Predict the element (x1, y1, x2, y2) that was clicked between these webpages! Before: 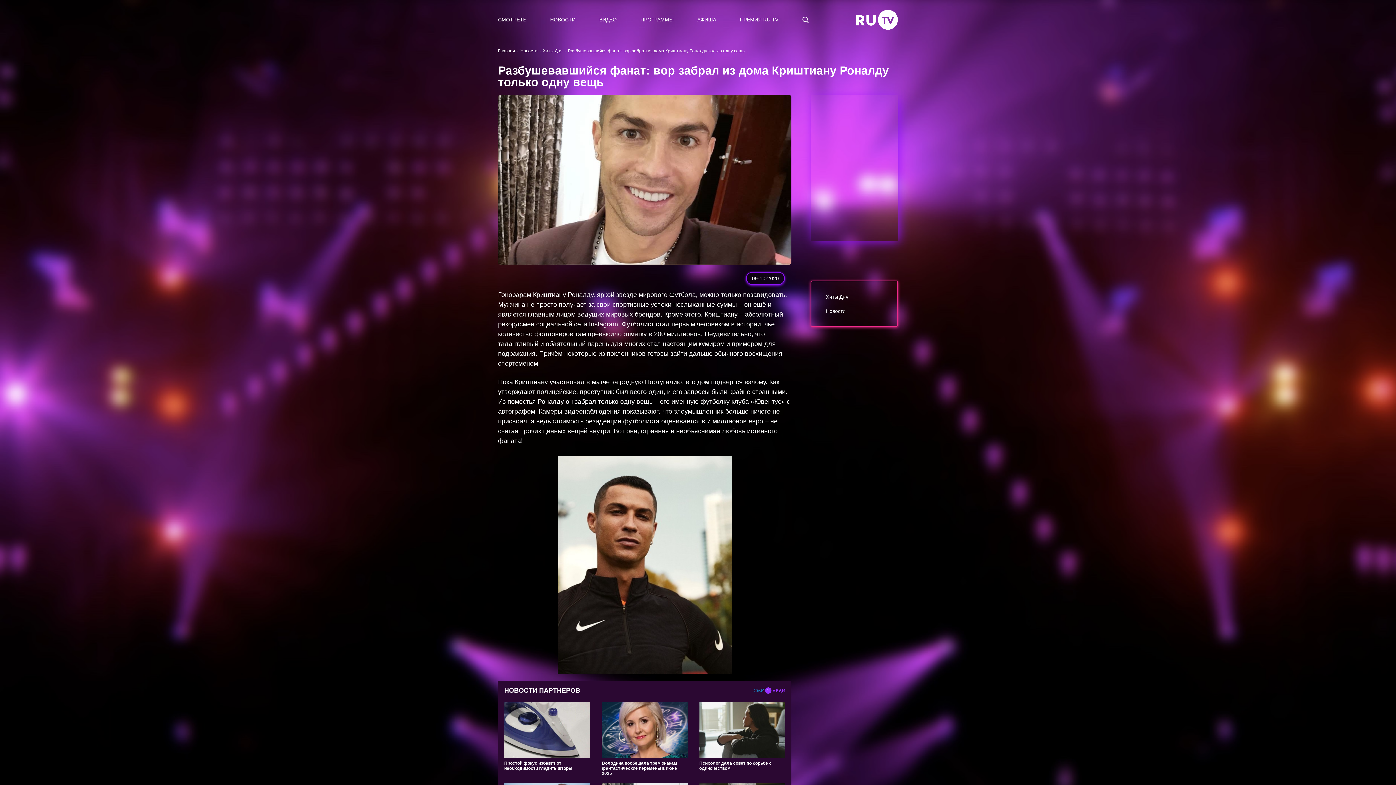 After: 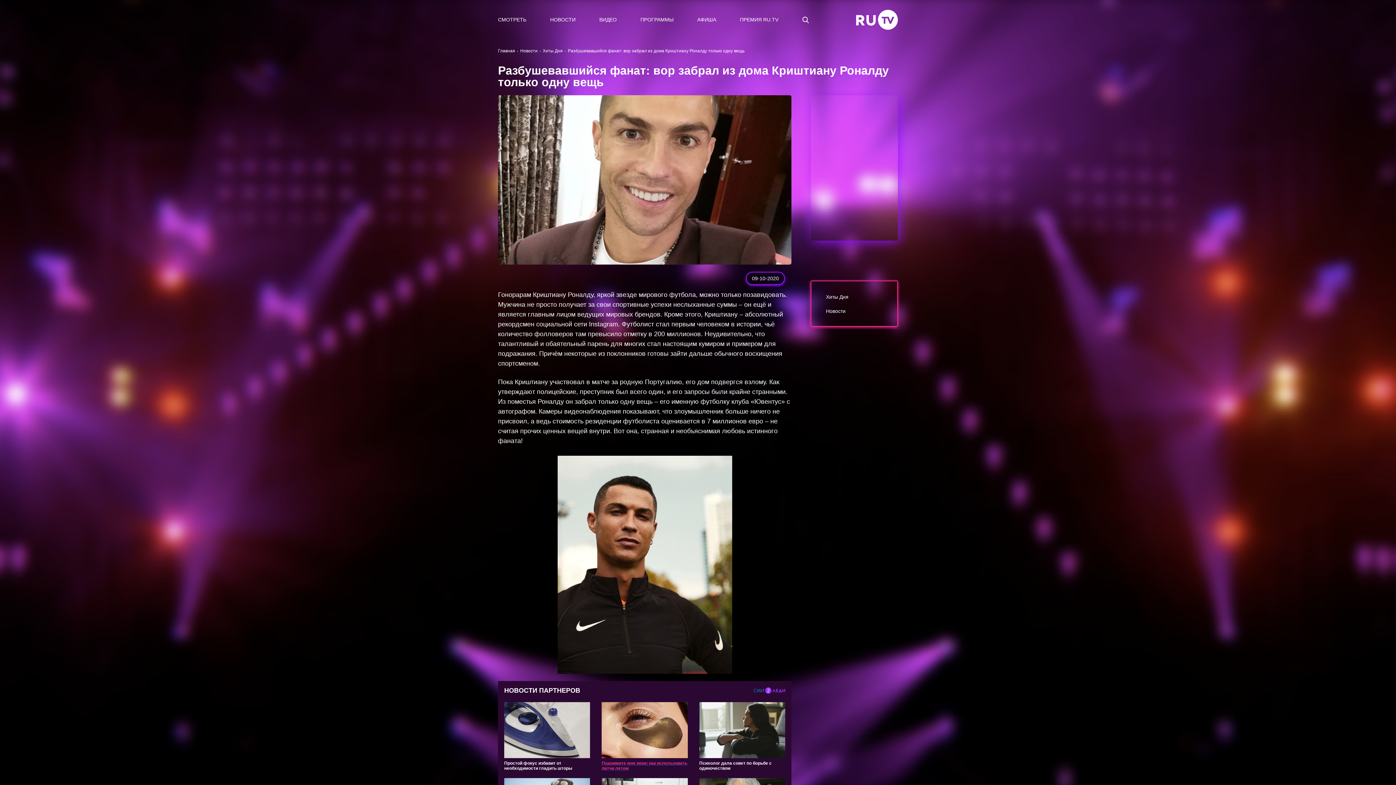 Action: bbox: (601, 702, 687, 776) label: Володина пообещала трем знакам фантастические перемены в июне 2025